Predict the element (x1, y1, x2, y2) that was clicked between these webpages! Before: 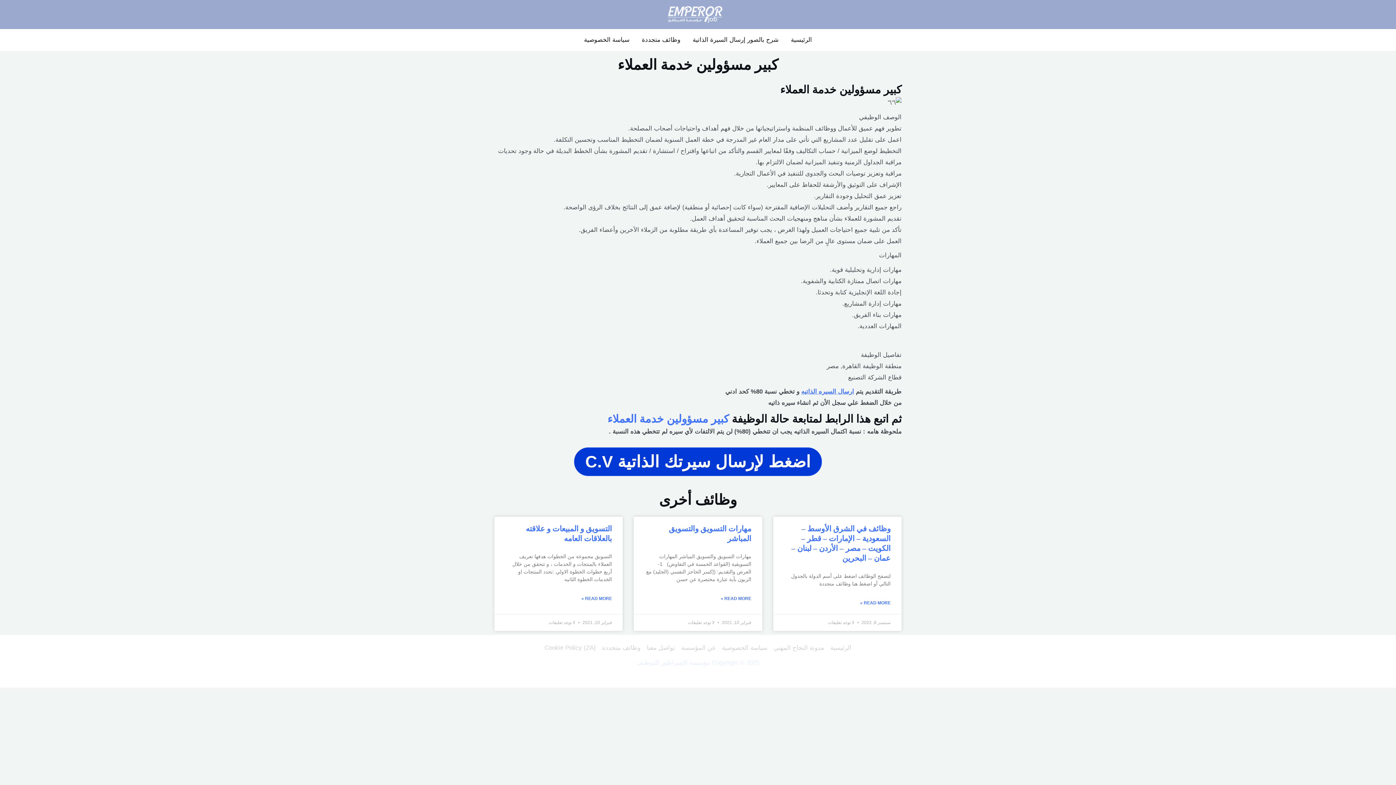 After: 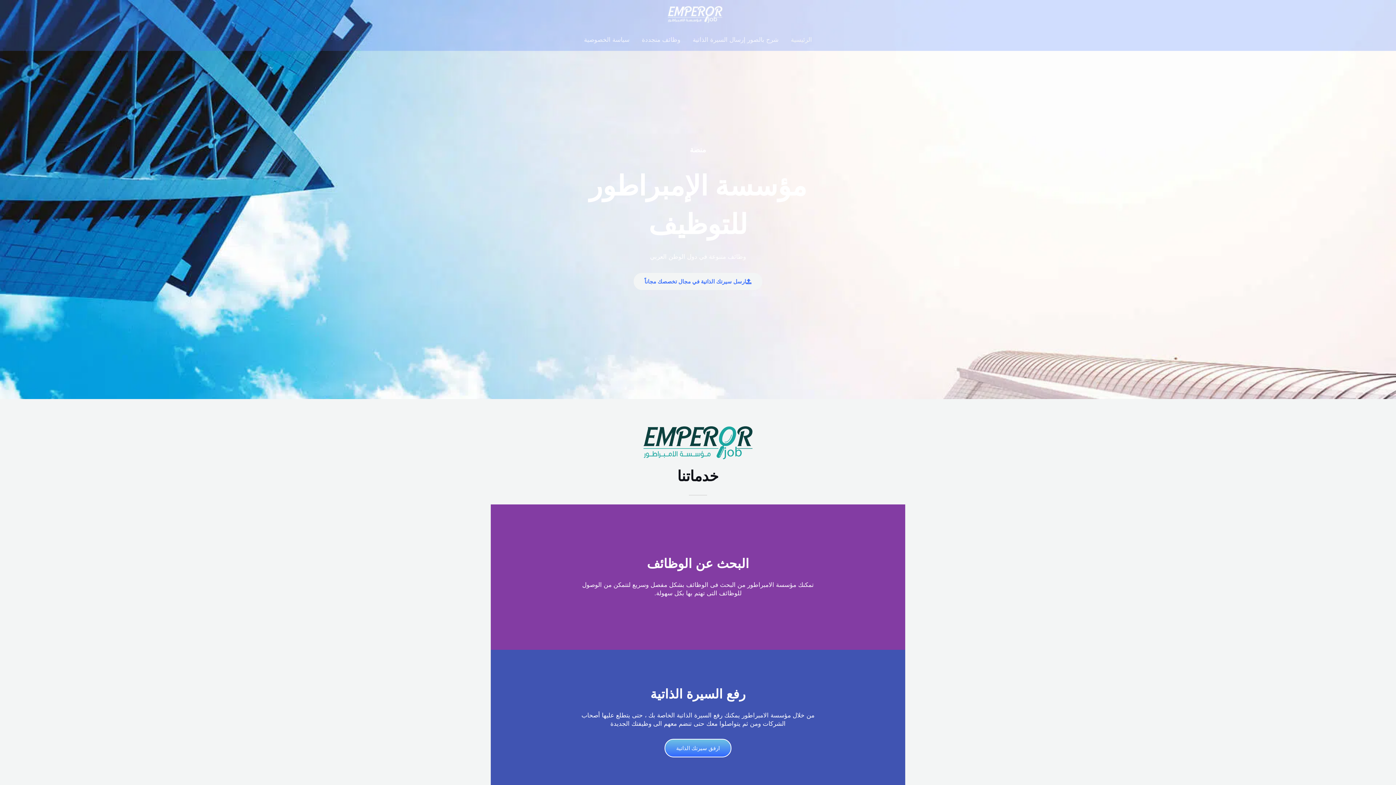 Action: label: الرئيسية bbox: (784, 29, 818, 50)